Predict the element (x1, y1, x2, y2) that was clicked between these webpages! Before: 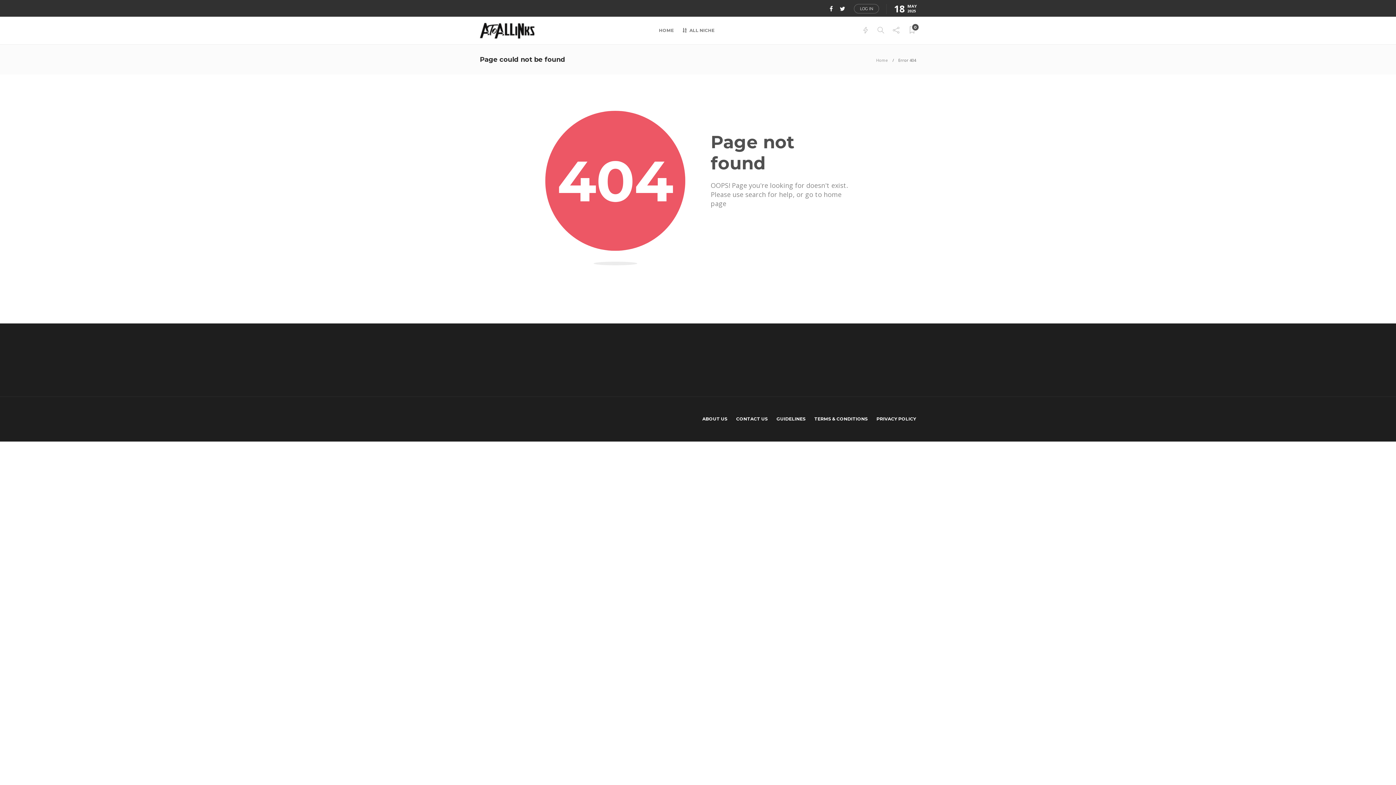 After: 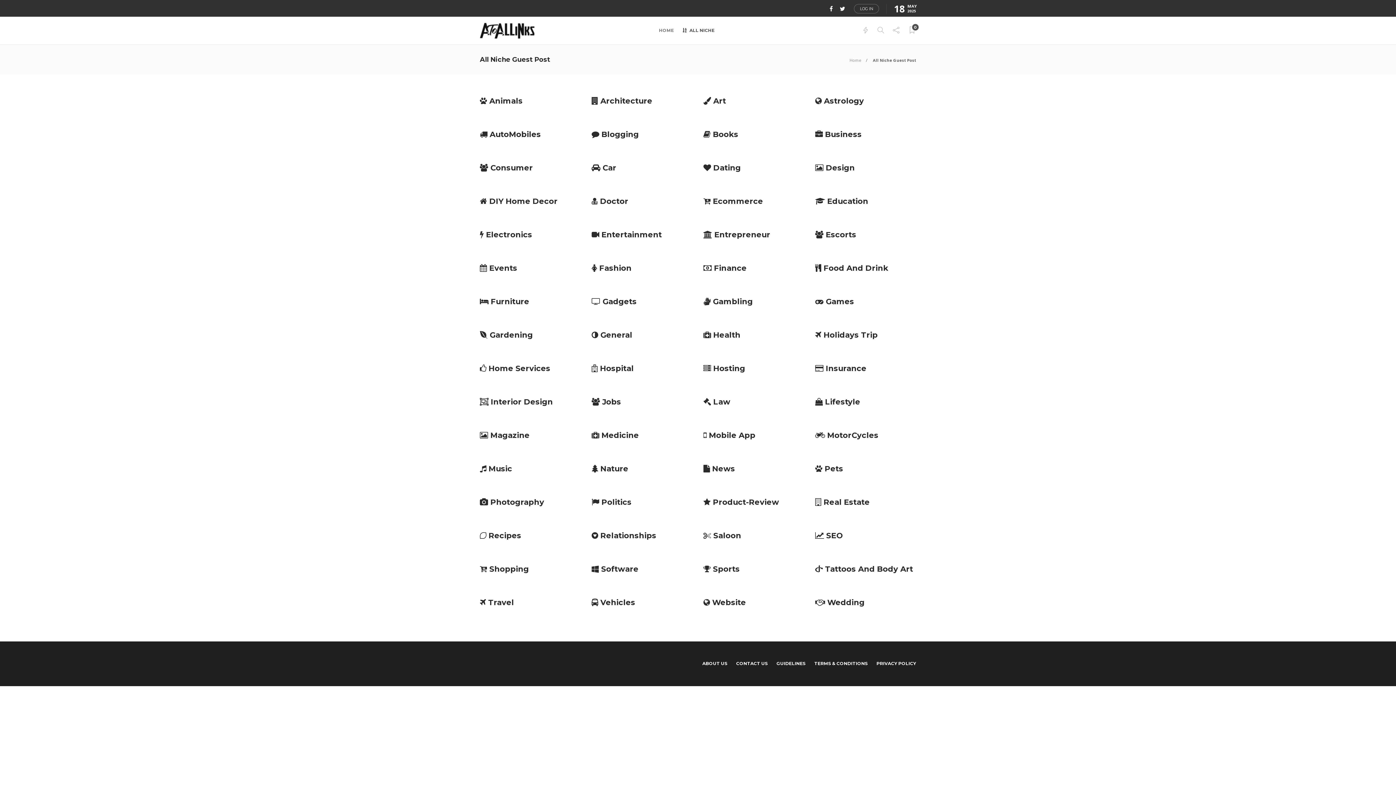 Action: bbox: (682, 16, 714, 44) label: ALL NICHE